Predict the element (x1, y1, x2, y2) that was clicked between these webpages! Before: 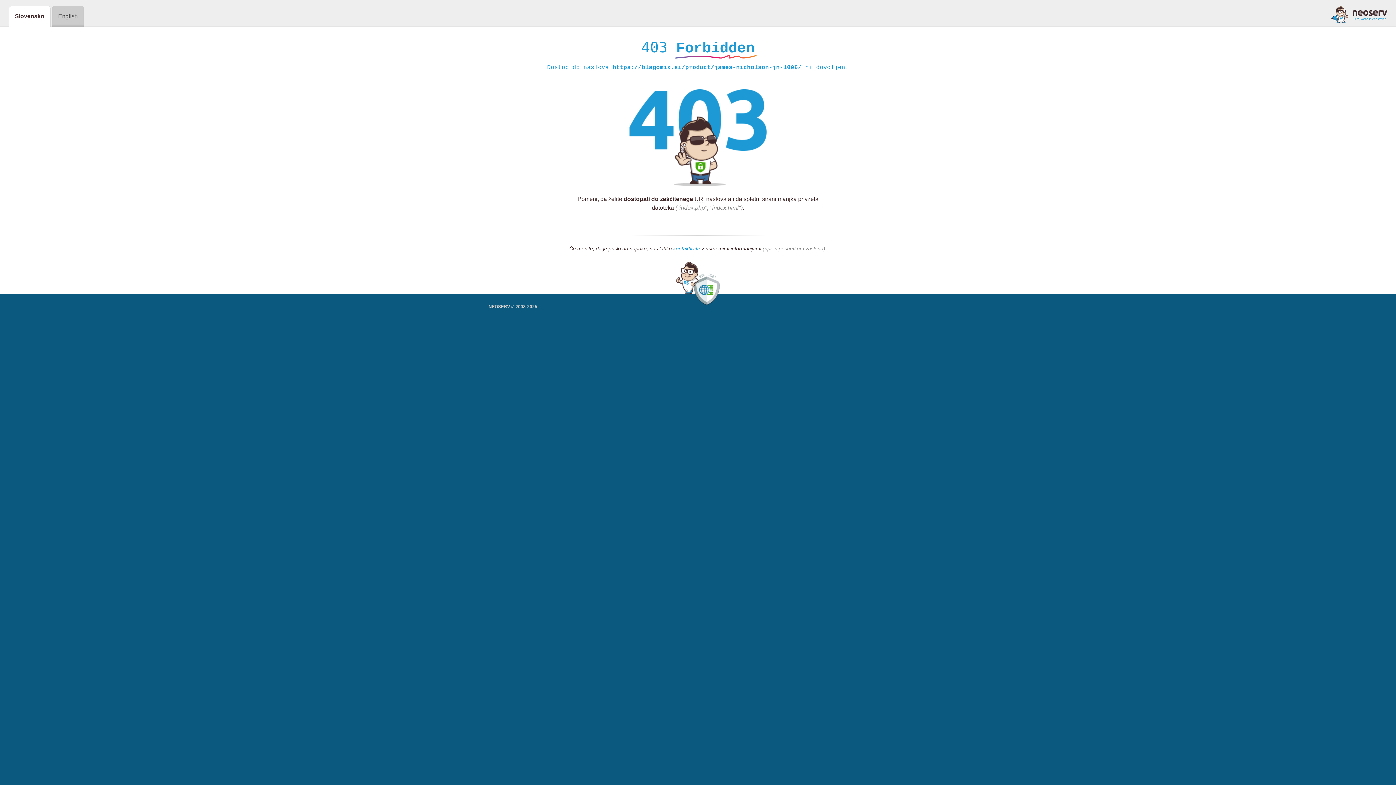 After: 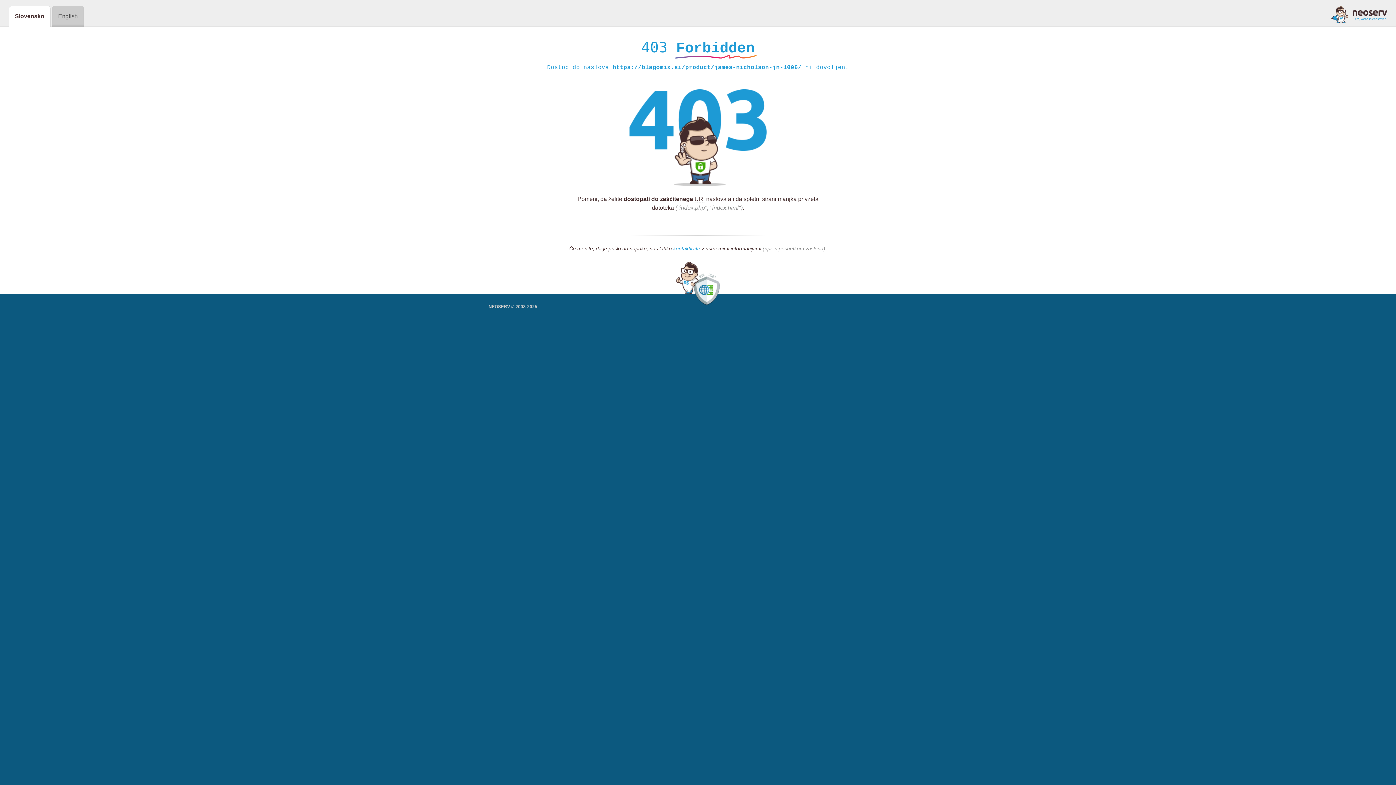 Action: bbox: (673, 245, 700, 252) label: kontaktirate